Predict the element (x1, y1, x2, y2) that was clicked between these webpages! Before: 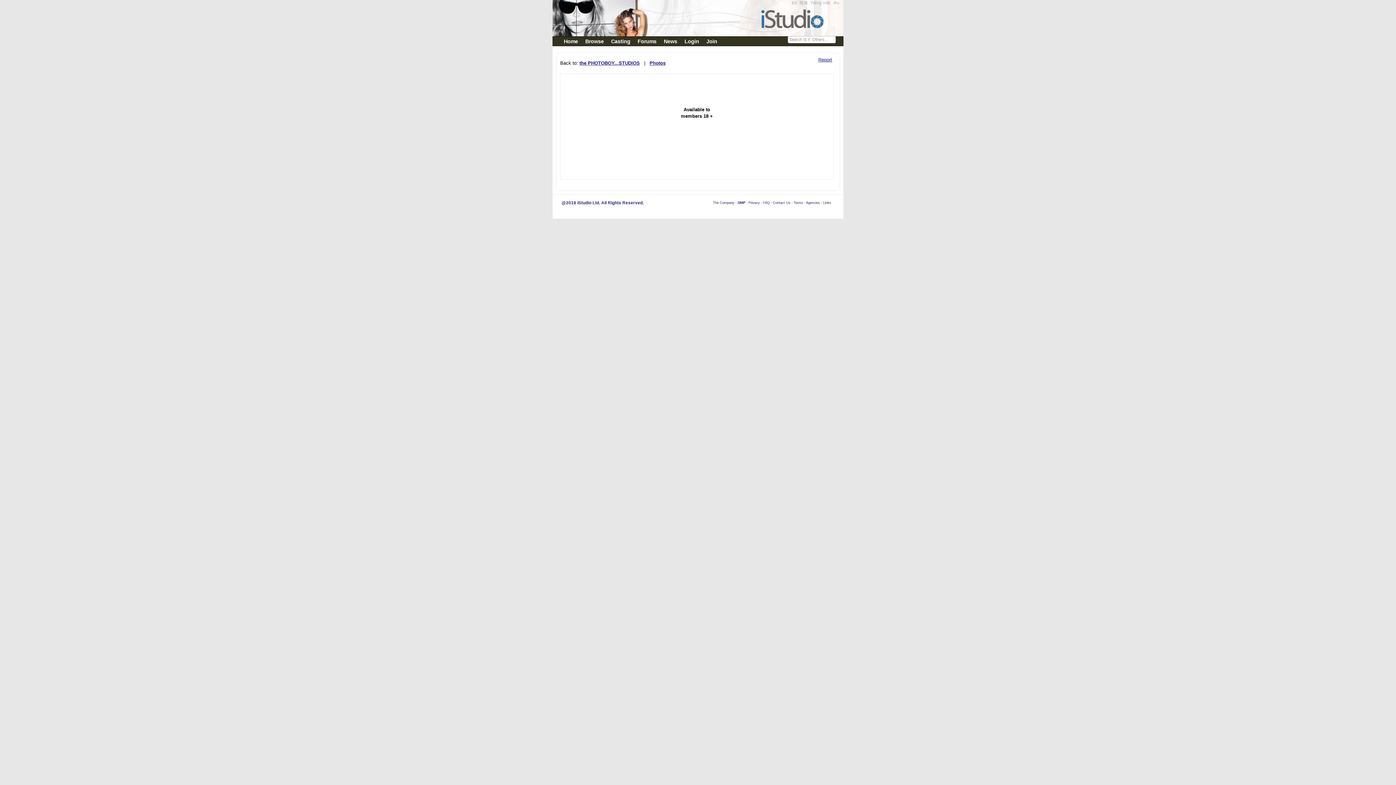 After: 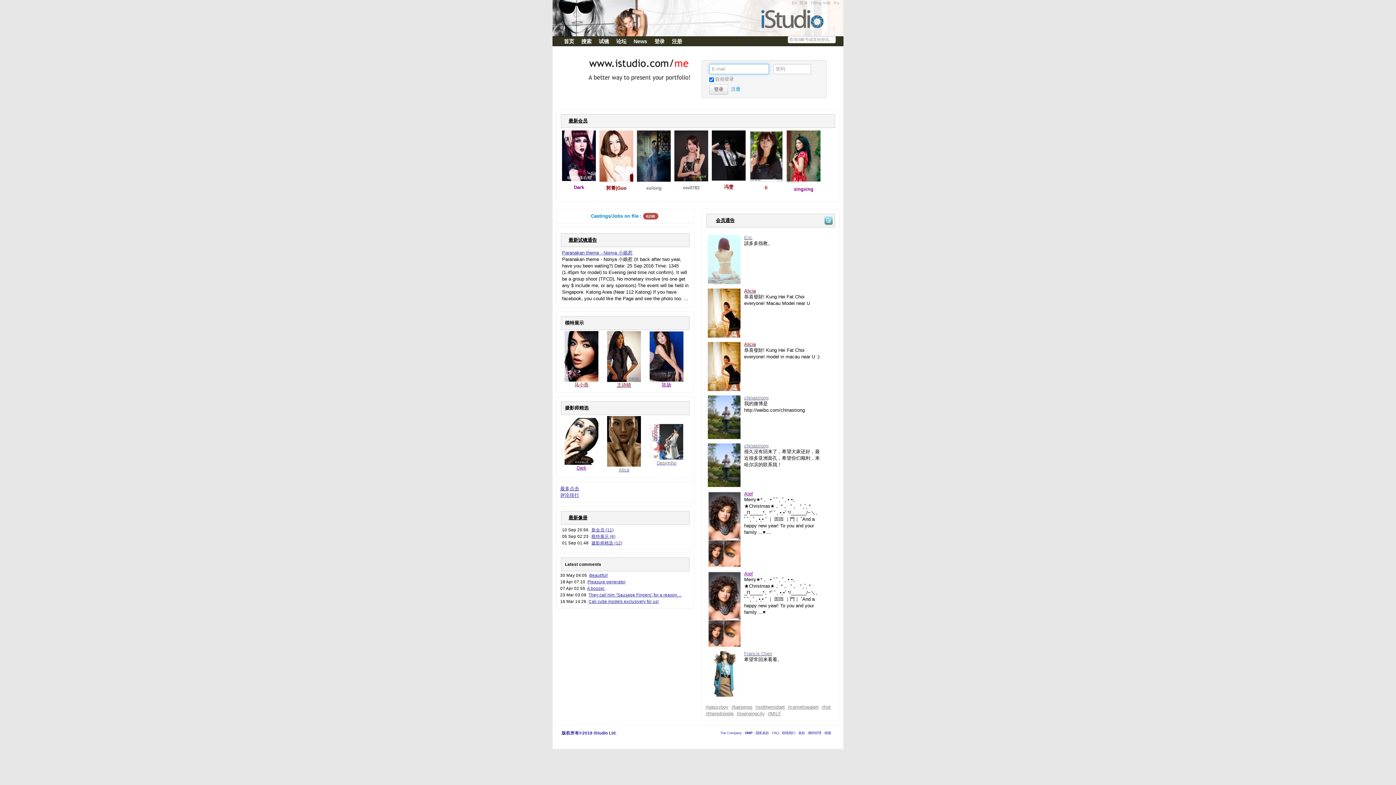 Action: bbox: (799, 0, 808, 5) label: 简体